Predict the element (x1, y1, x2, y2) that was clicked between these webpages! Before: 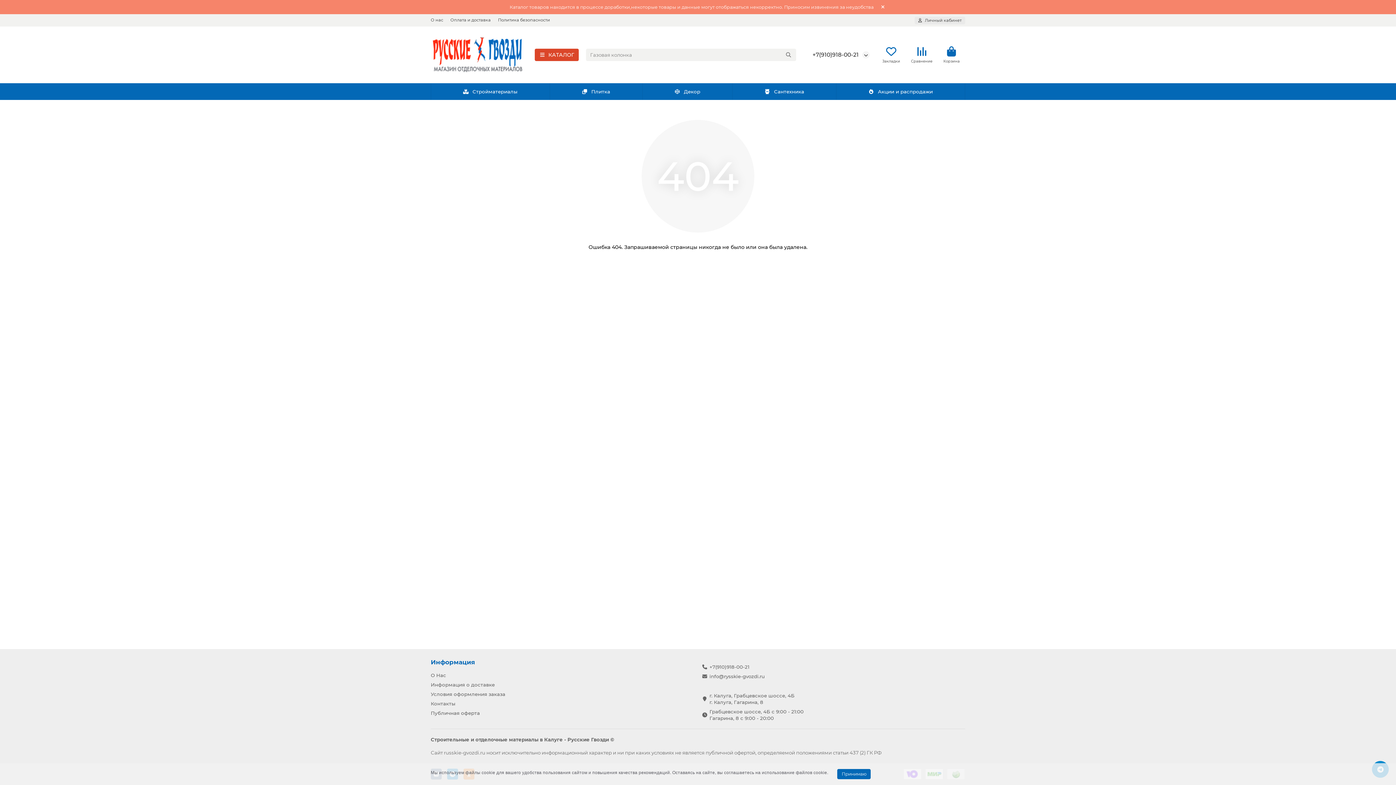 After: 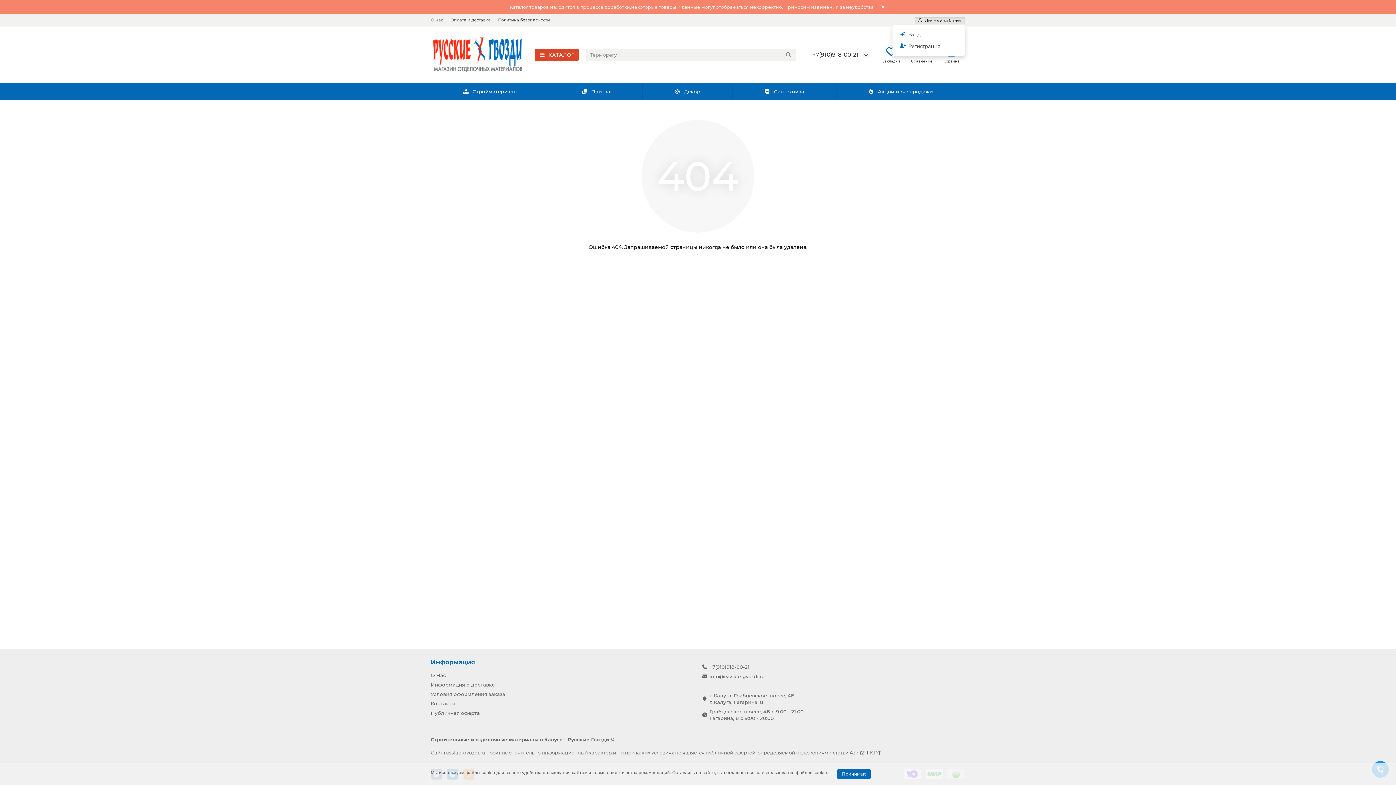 Action: bbox: (914, 16, 965, 24) label: Личный кабинет